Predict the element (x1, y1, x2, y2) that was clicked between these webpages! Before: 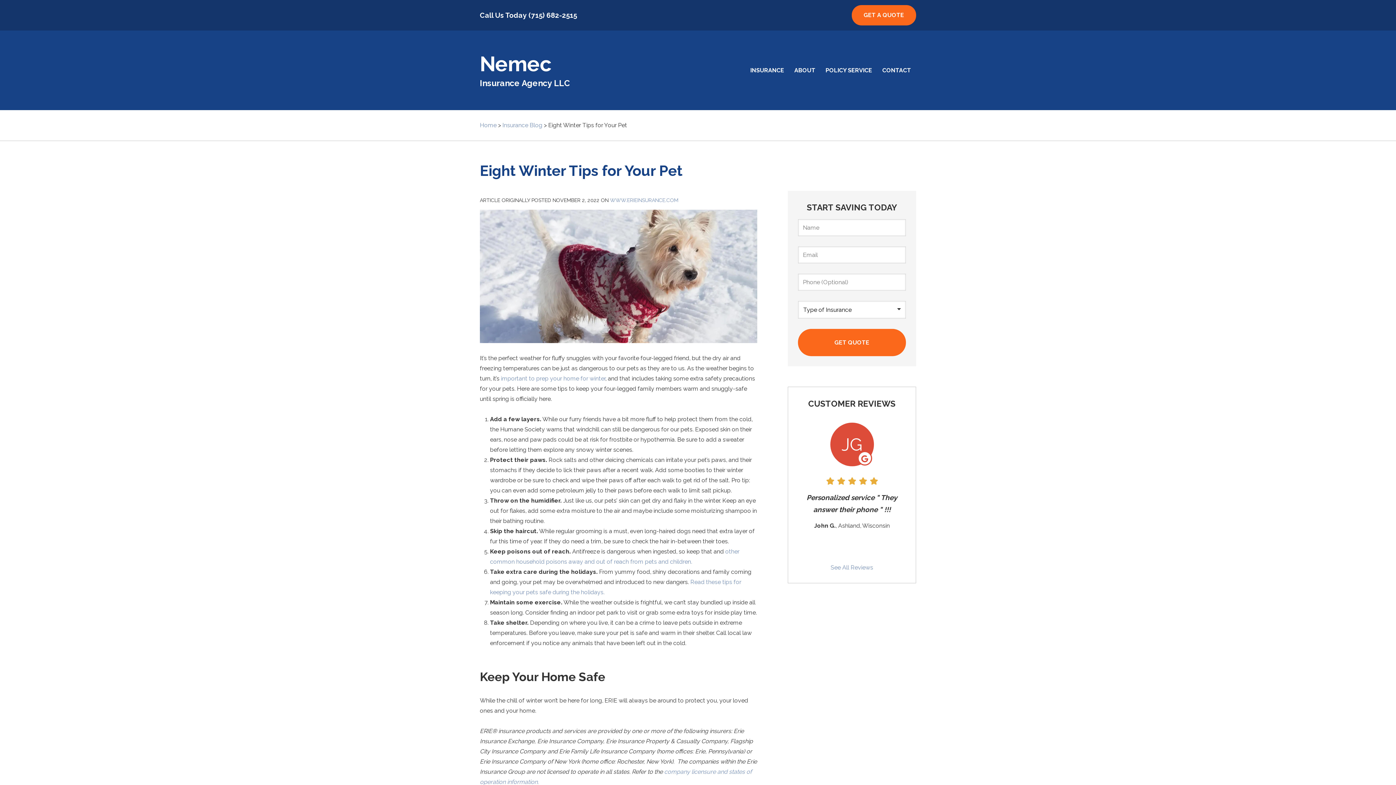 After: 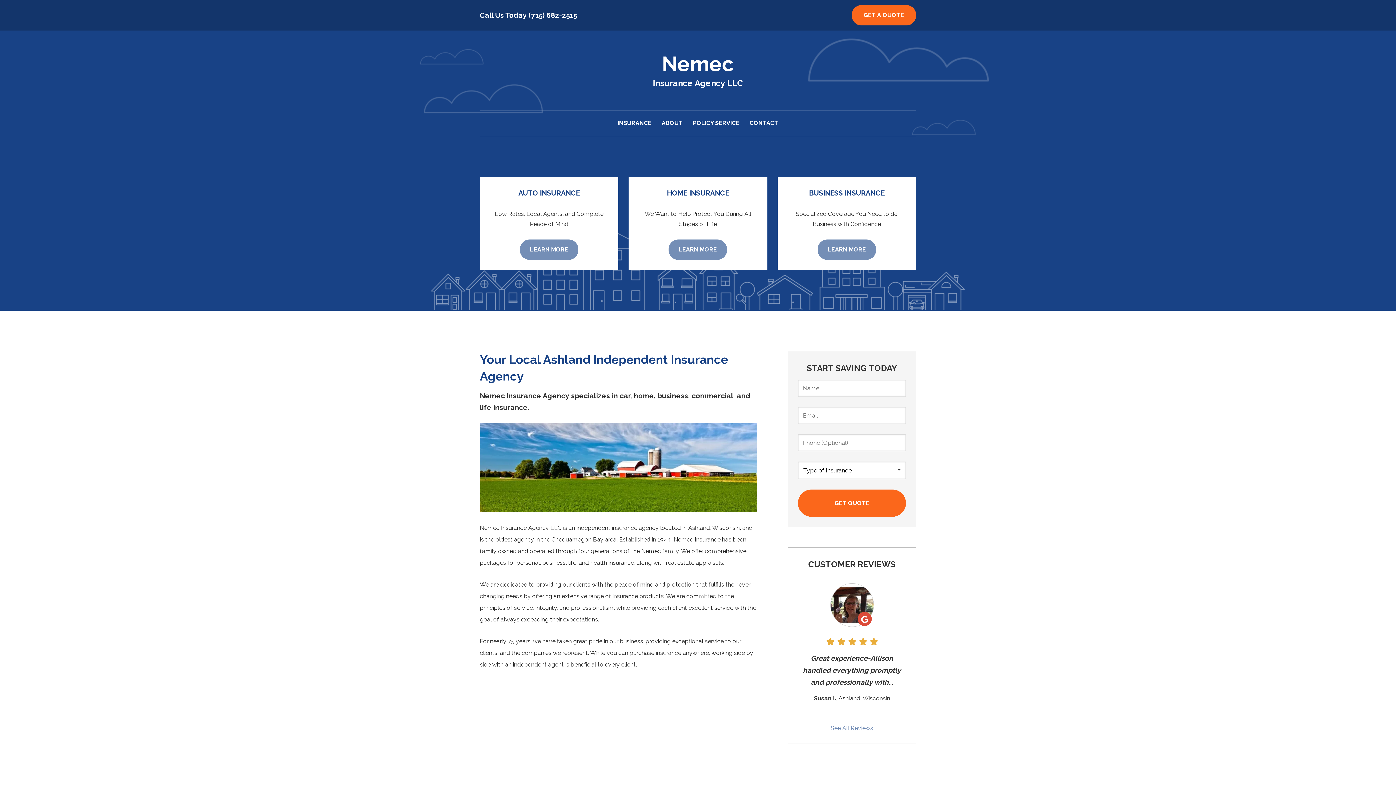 Action: label: Home bbox: (480, 121, 496, 128)